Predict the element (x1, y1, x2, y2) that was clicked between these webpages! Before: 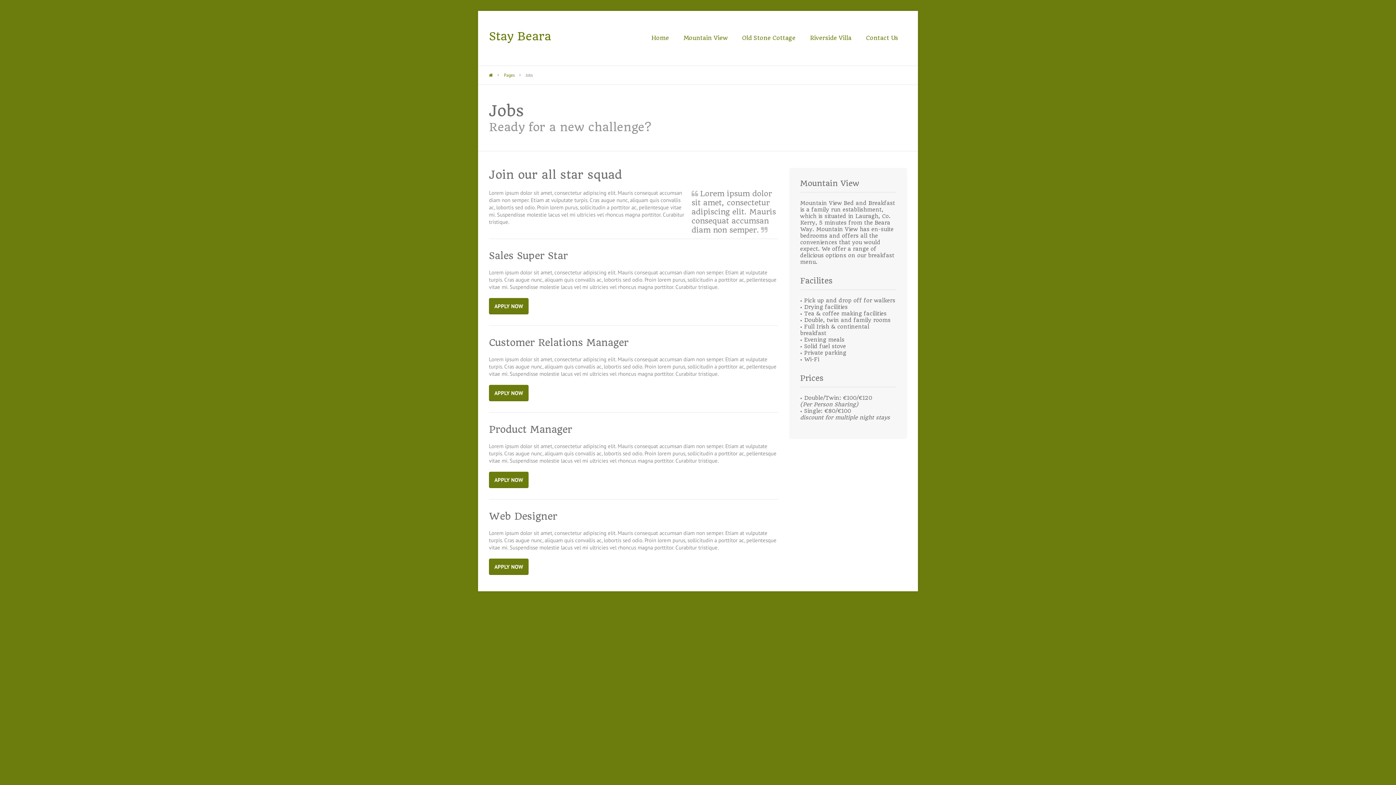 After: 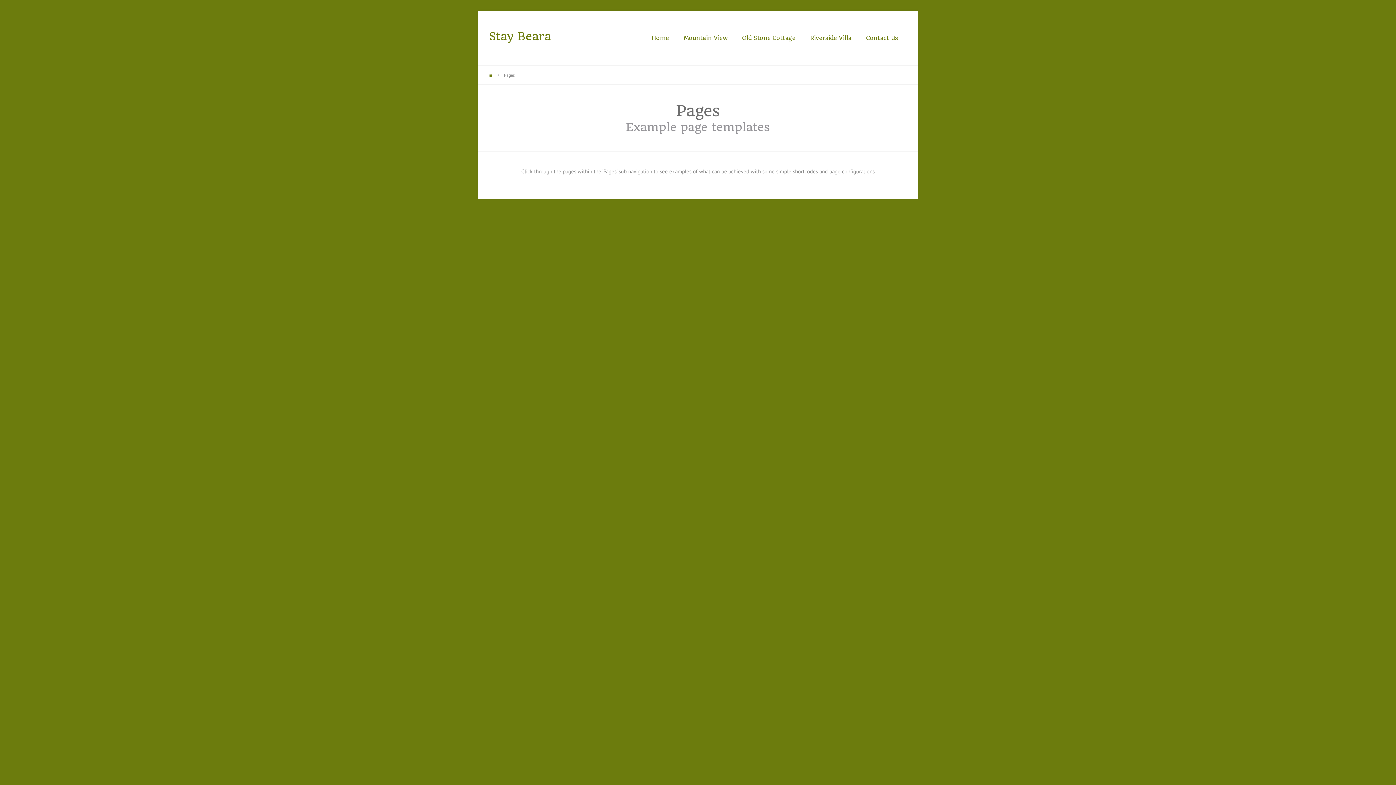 Action: label: Pages bbox: (504, 72, 514, 77)